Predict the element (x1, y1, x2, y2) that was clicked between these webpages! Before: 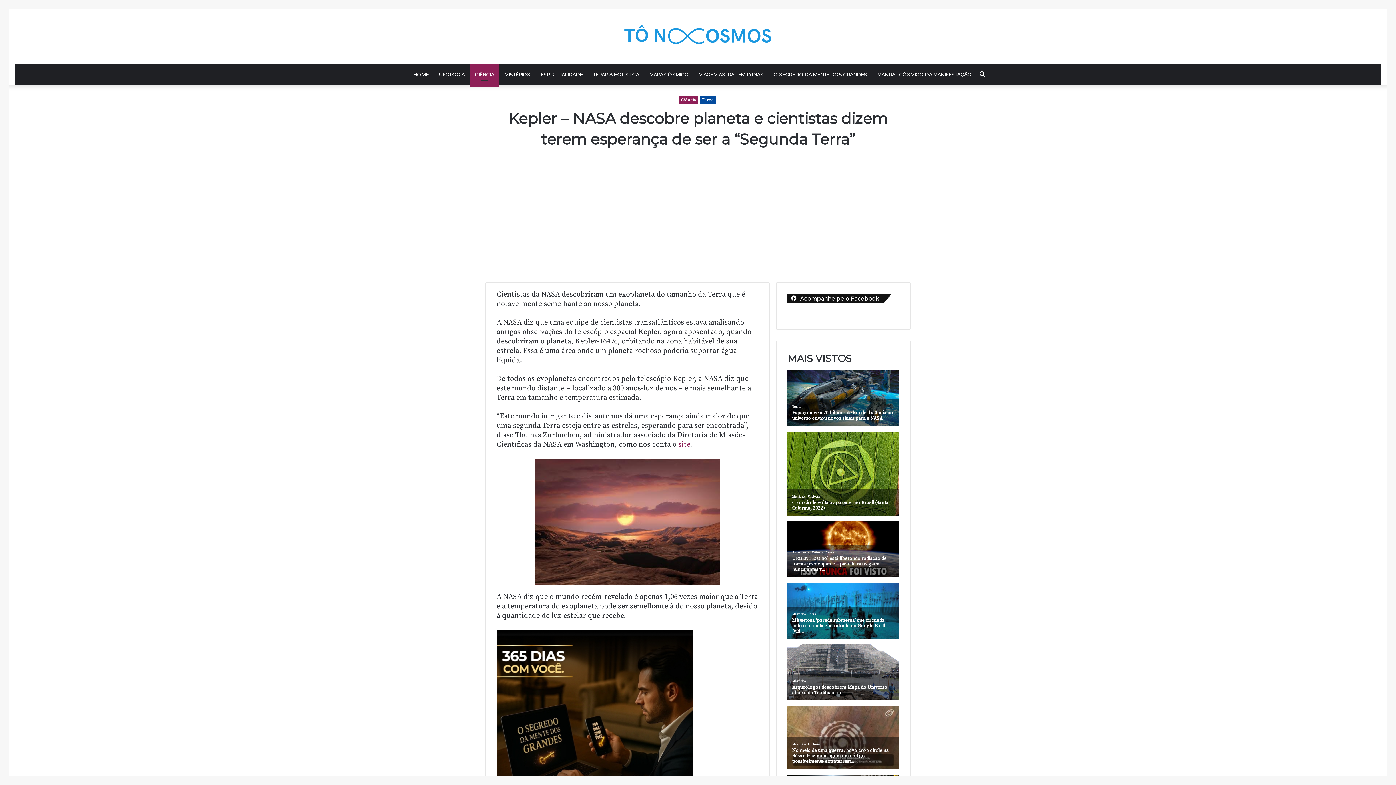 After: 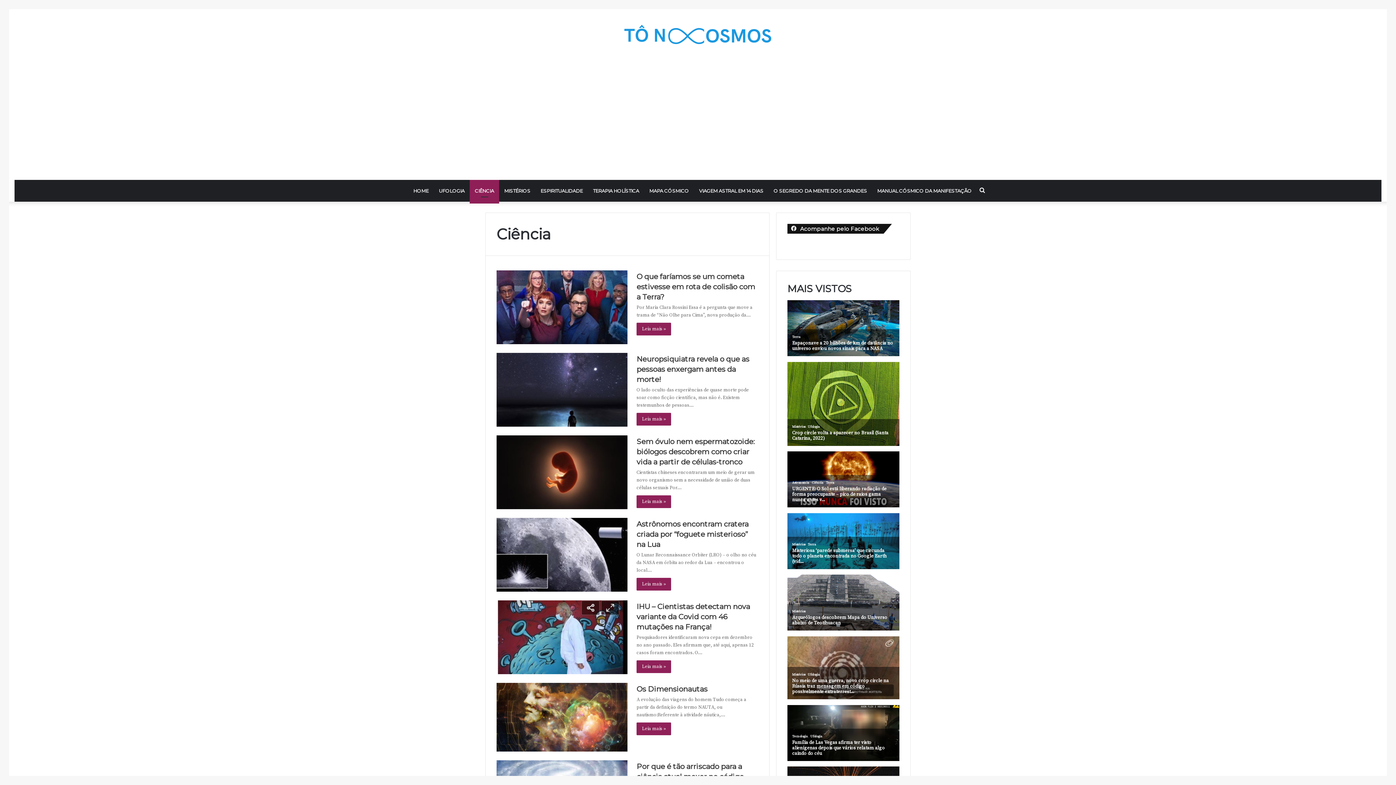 Action: label: Ciência bbox: (679, 96, 698, 104)